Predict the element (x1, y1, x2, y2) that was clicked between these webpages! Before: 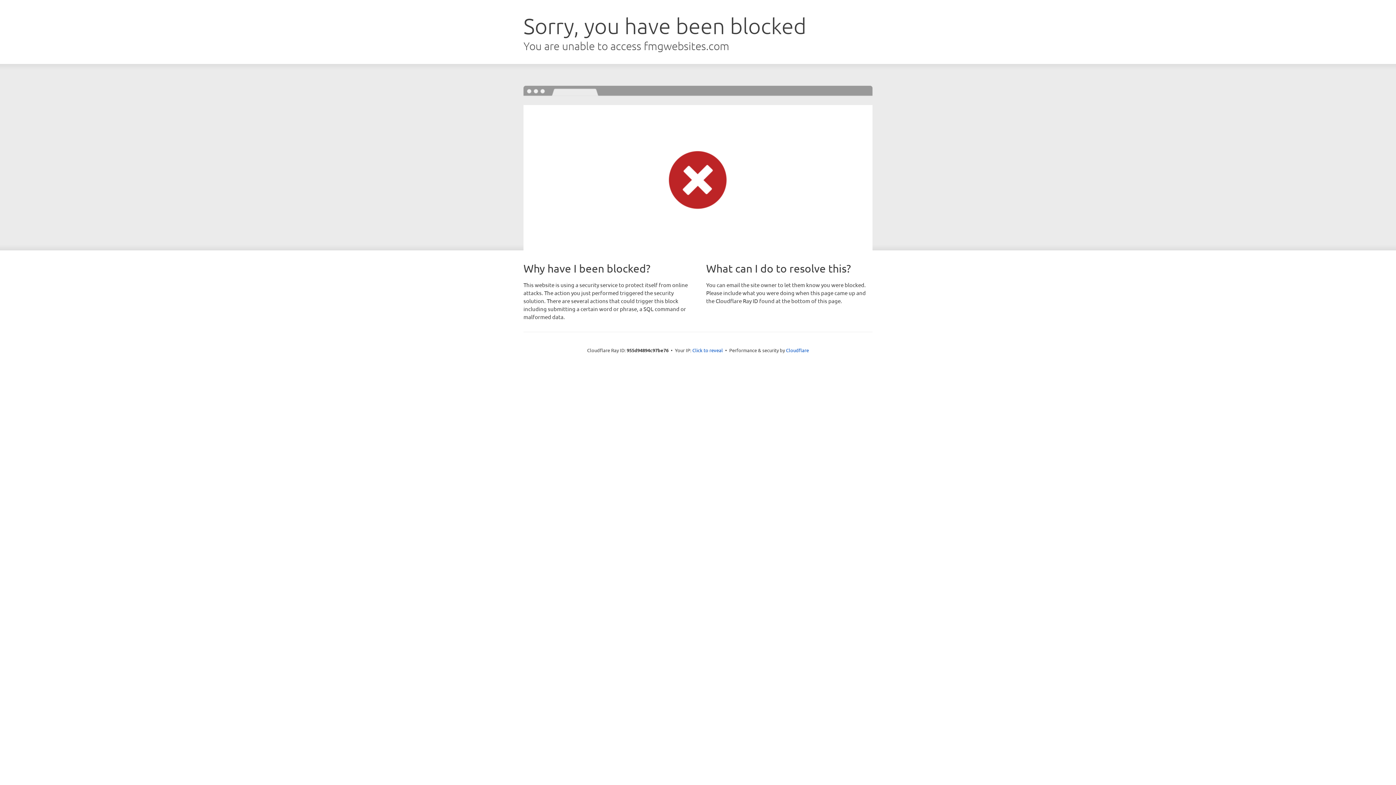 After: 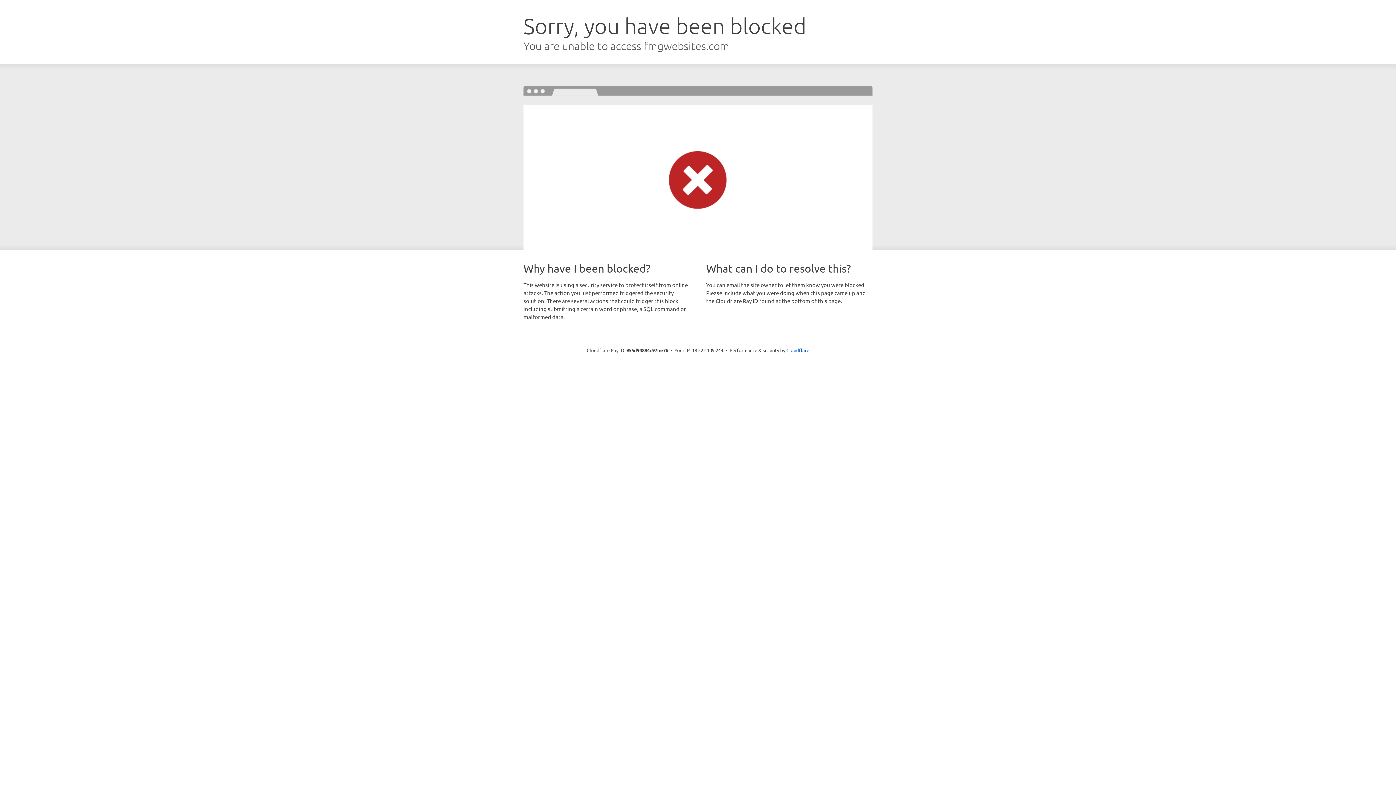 Action: label: Click to reveal bbox: (692, 346, 723, 353)